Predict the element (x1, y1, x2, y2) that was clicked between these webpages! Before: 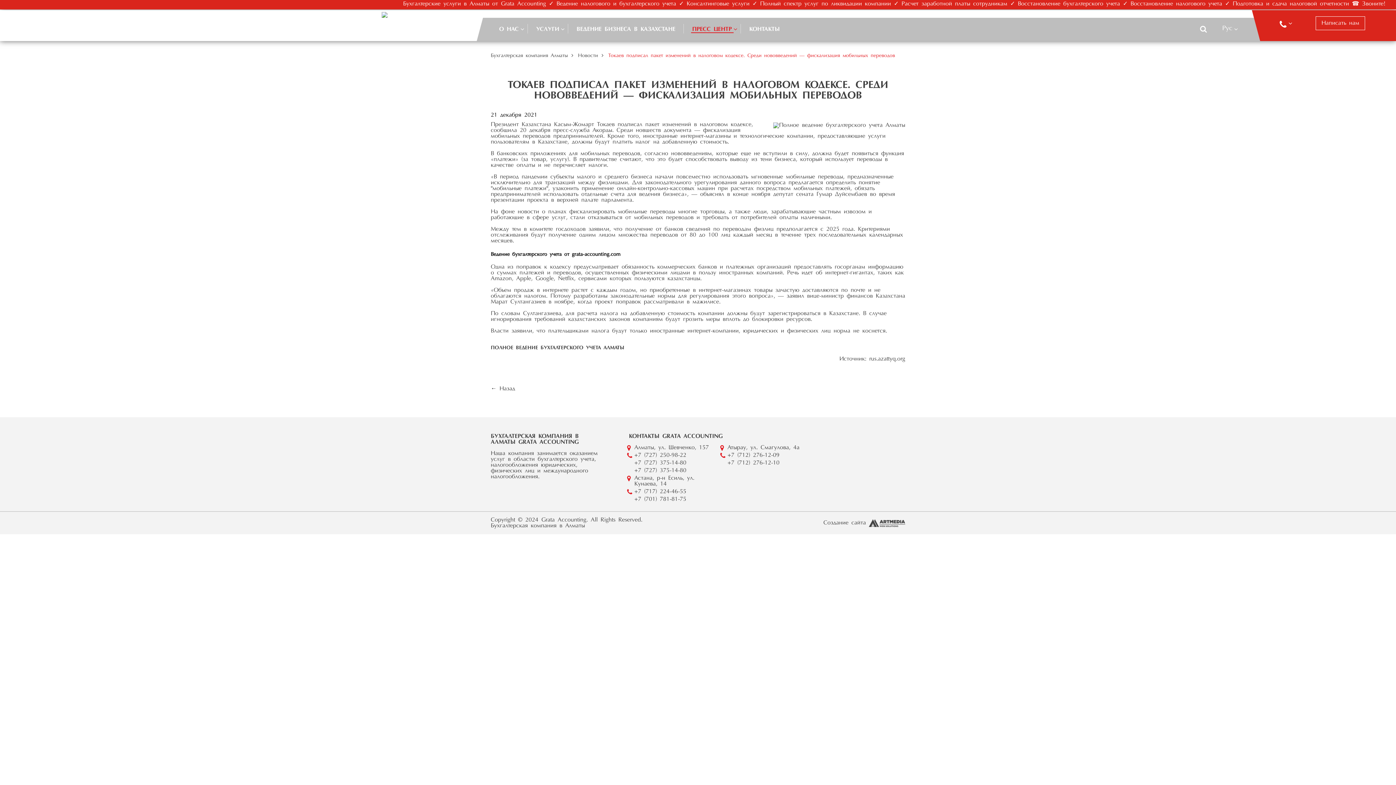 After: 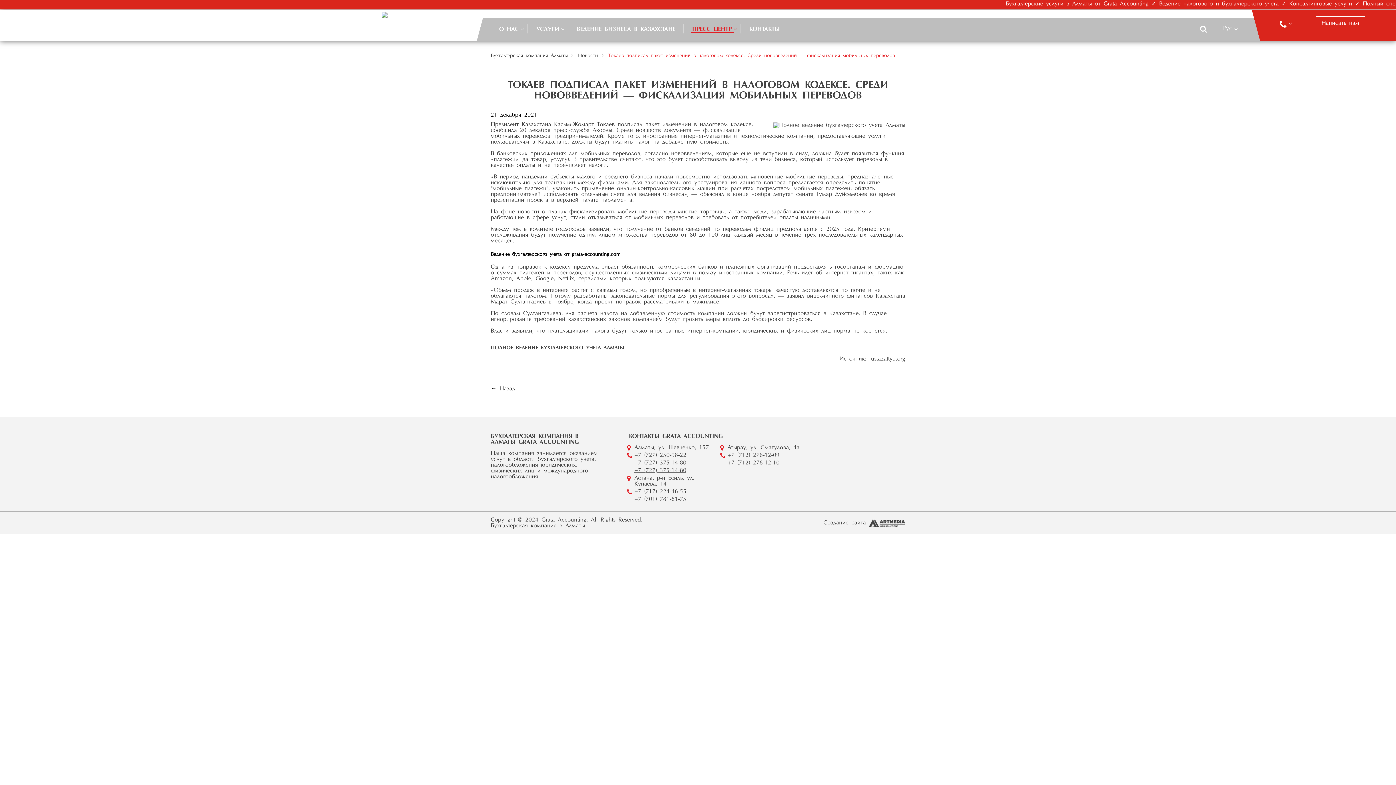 Action: bbox: (634, 468, 686, 473) label: +7 (727) 375-14-80